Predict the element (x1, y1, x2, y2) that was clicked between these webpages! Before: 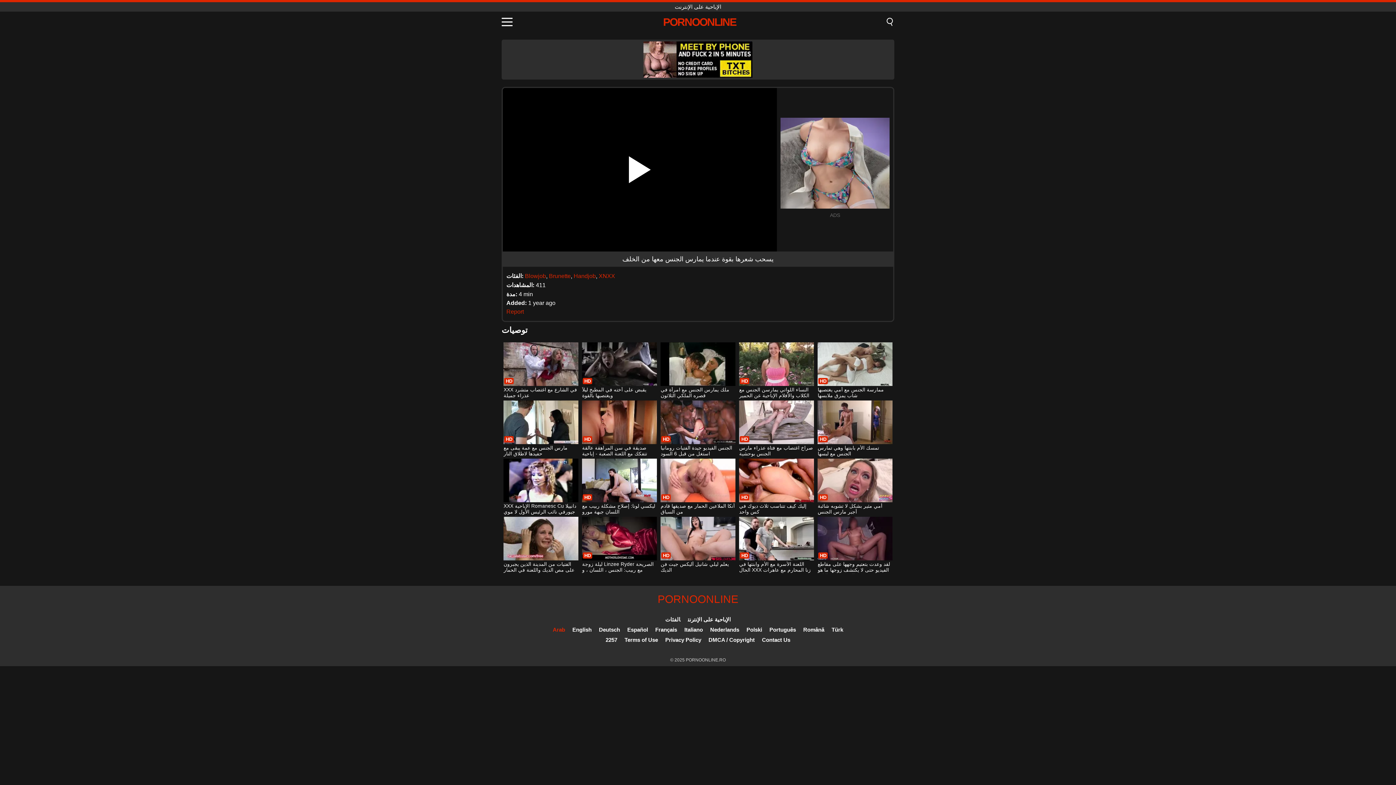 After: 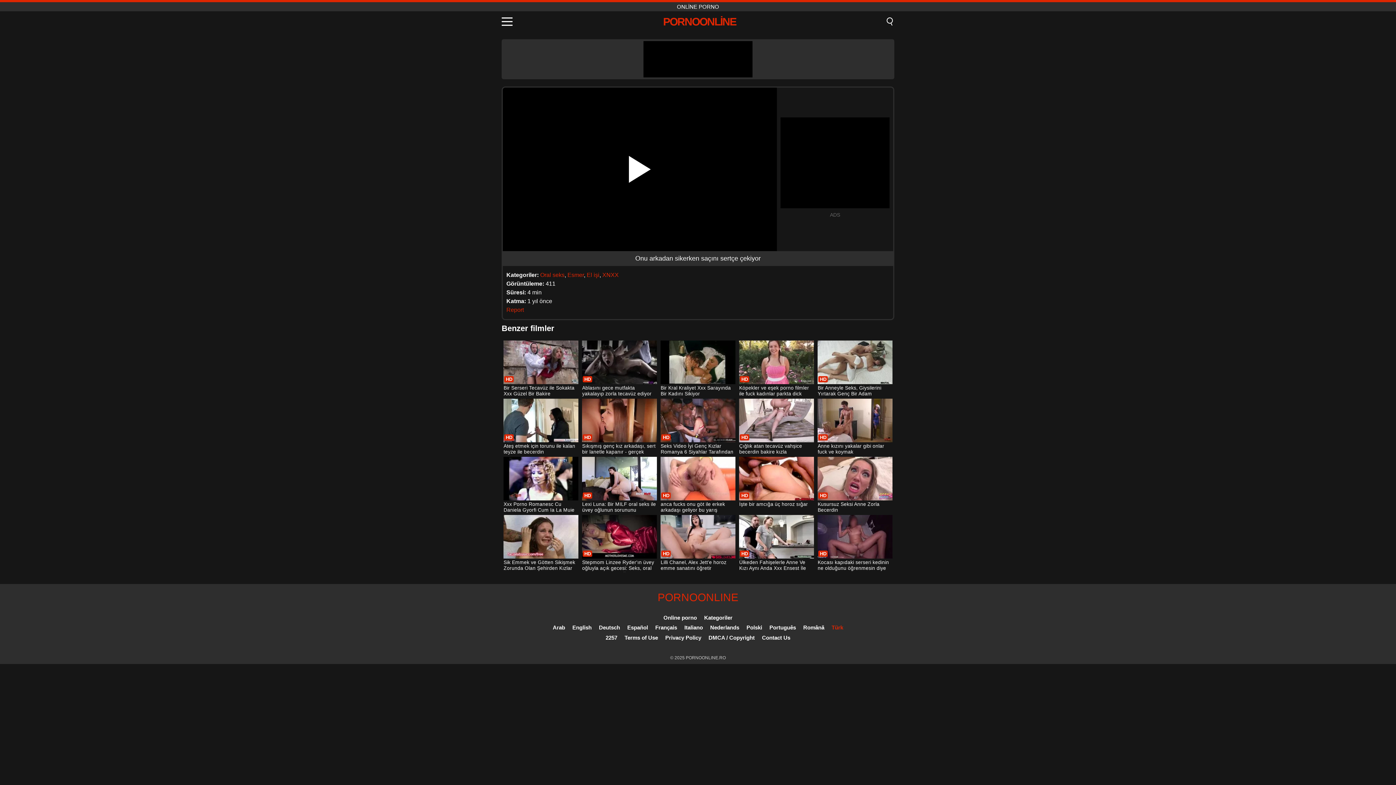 Action: label: Türk bbox: (831, 626, 843, 633)